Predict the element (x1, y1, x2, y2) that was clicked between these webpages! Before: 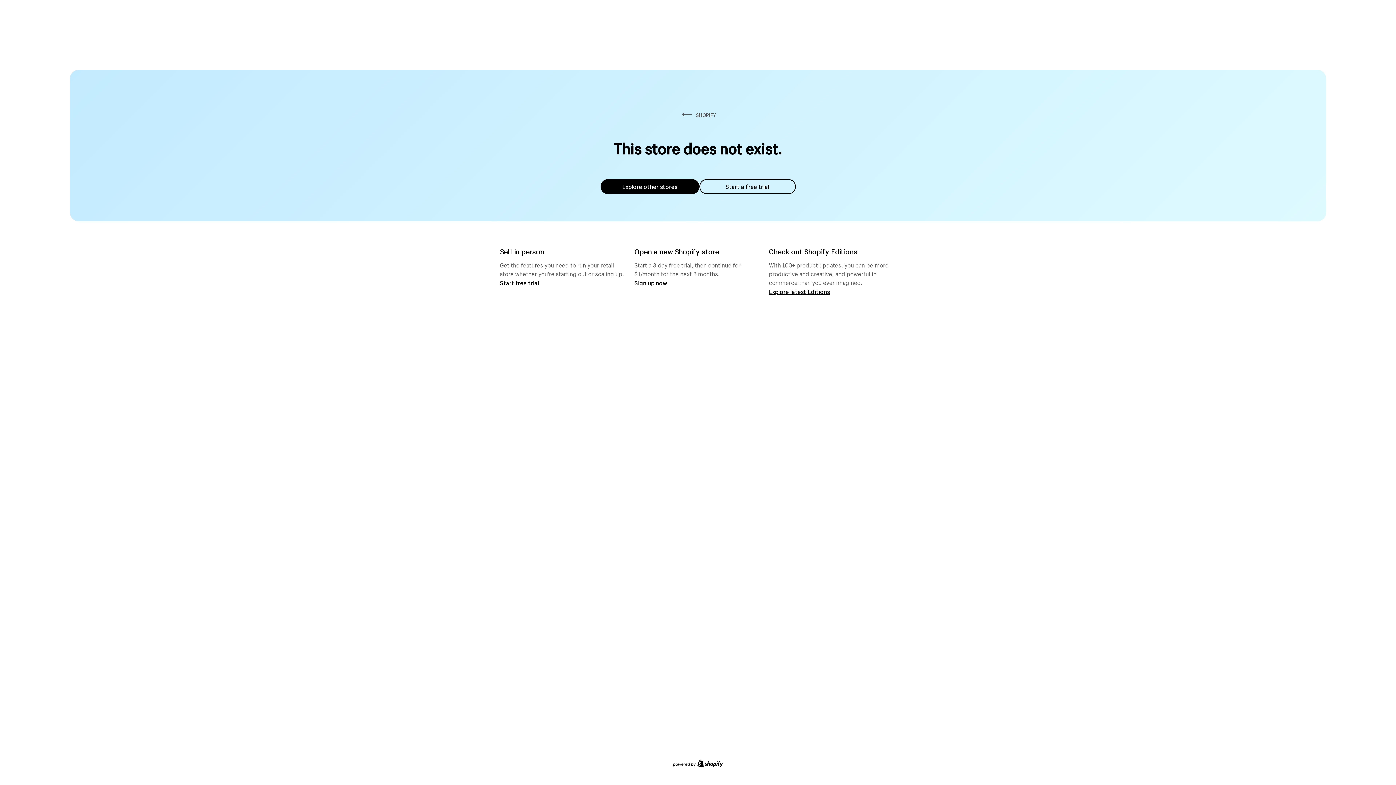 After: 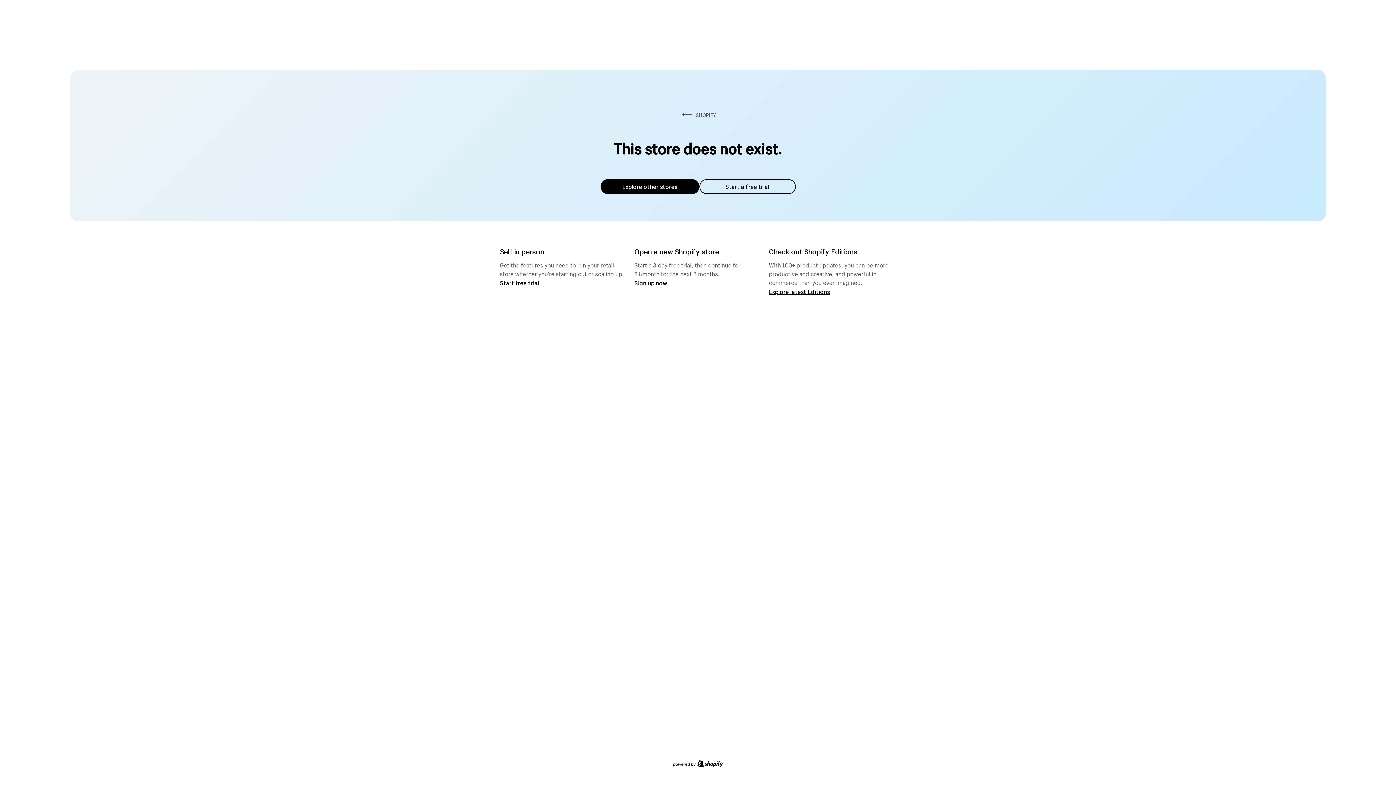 Action: label: Explore other stores bbox: (600, 179, 699, 194)